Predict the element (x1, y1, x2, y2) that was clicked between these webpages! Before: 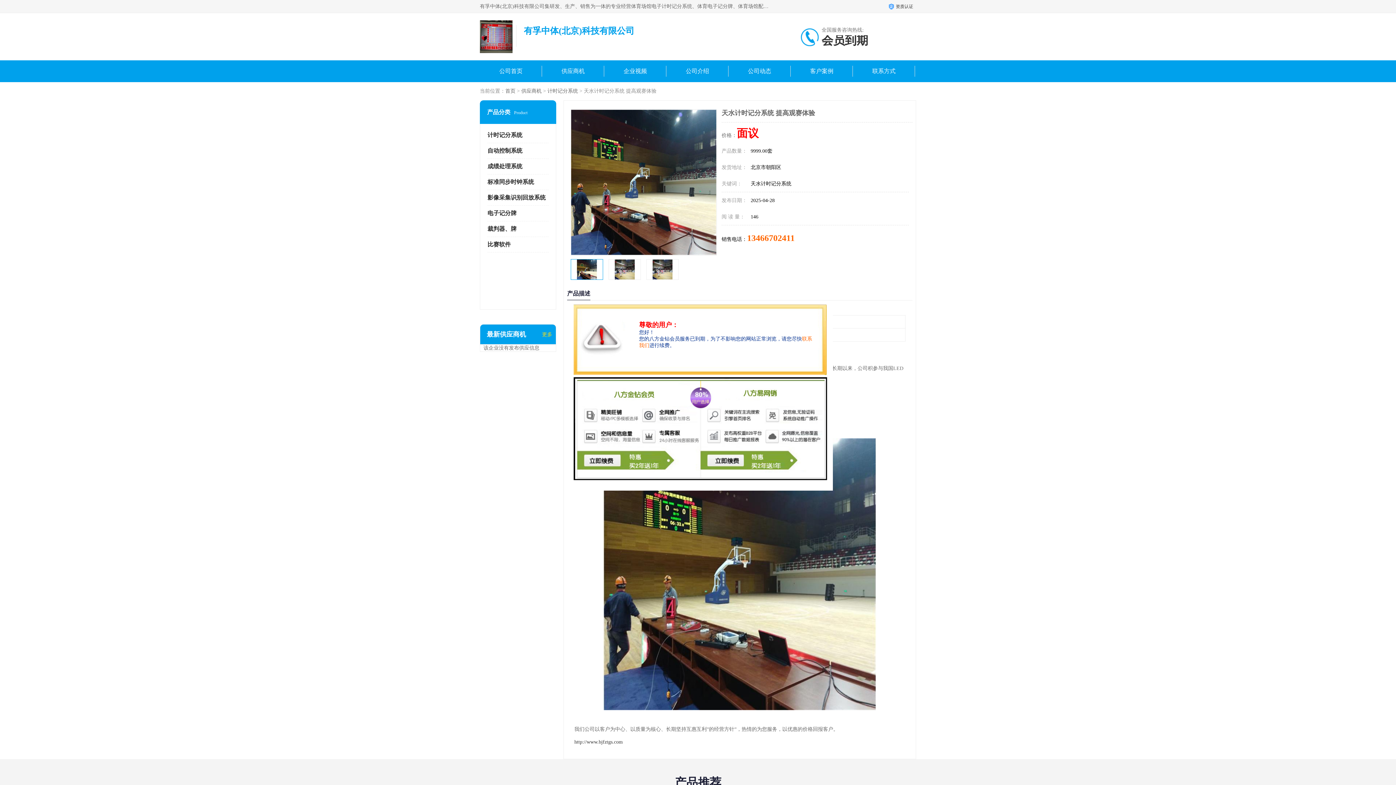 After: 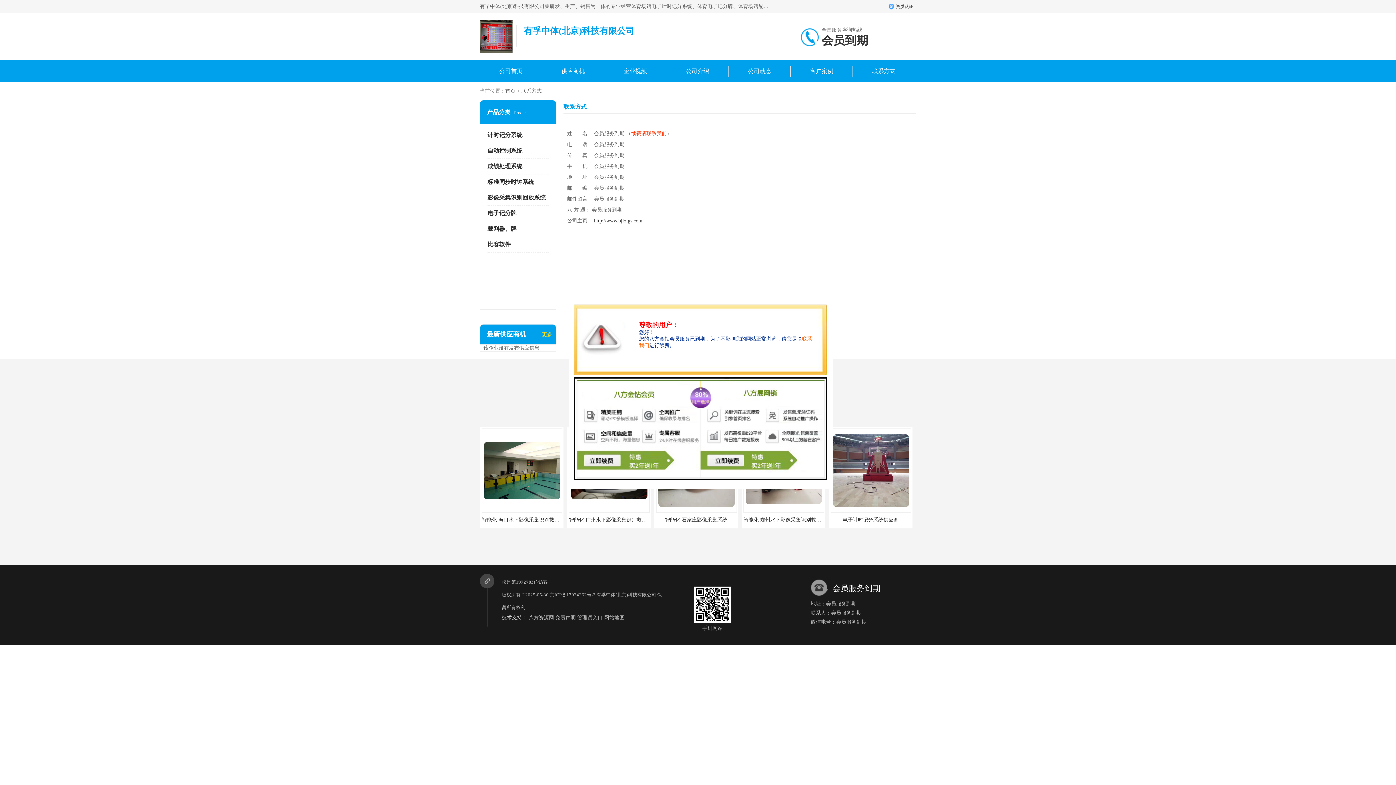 Action: bbox: (872, 68, 895, 74) label: 联系方式